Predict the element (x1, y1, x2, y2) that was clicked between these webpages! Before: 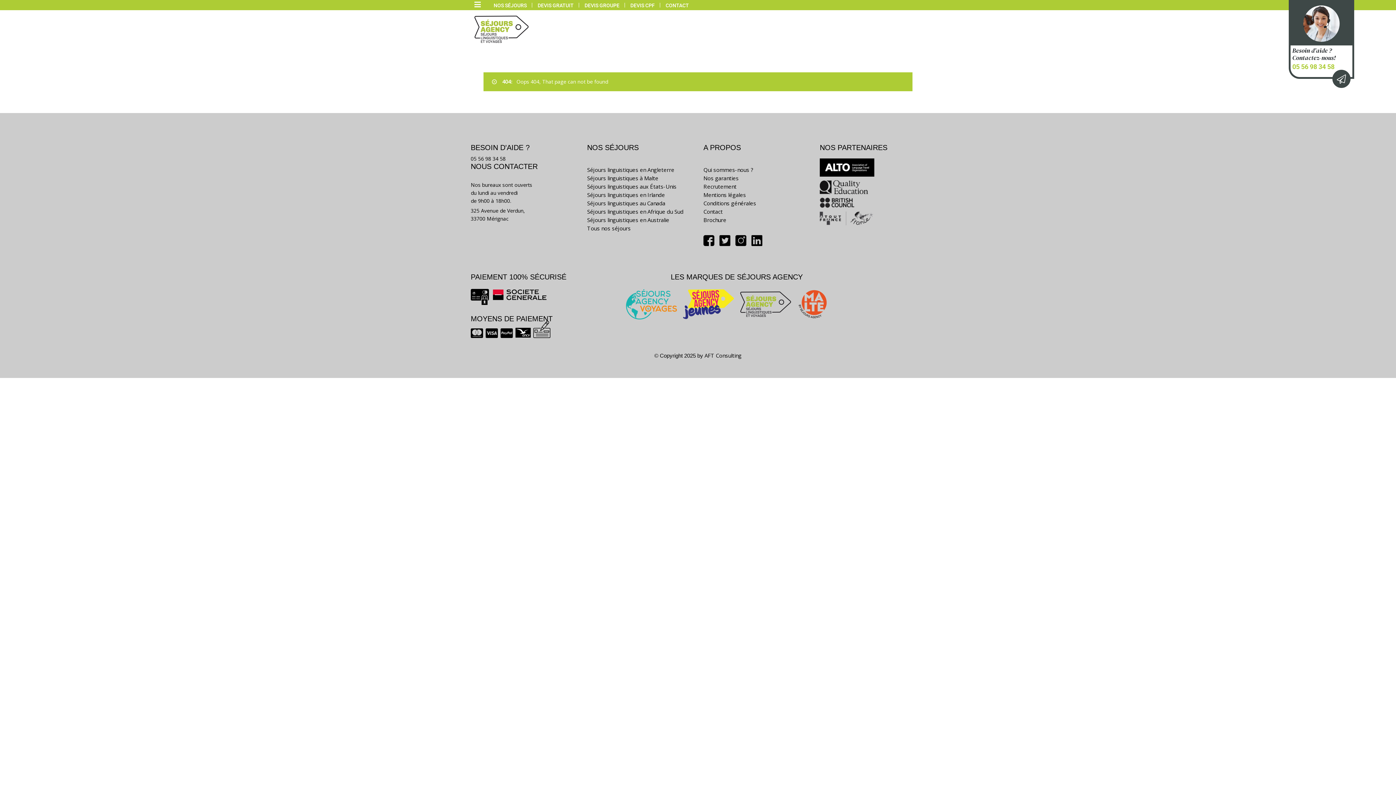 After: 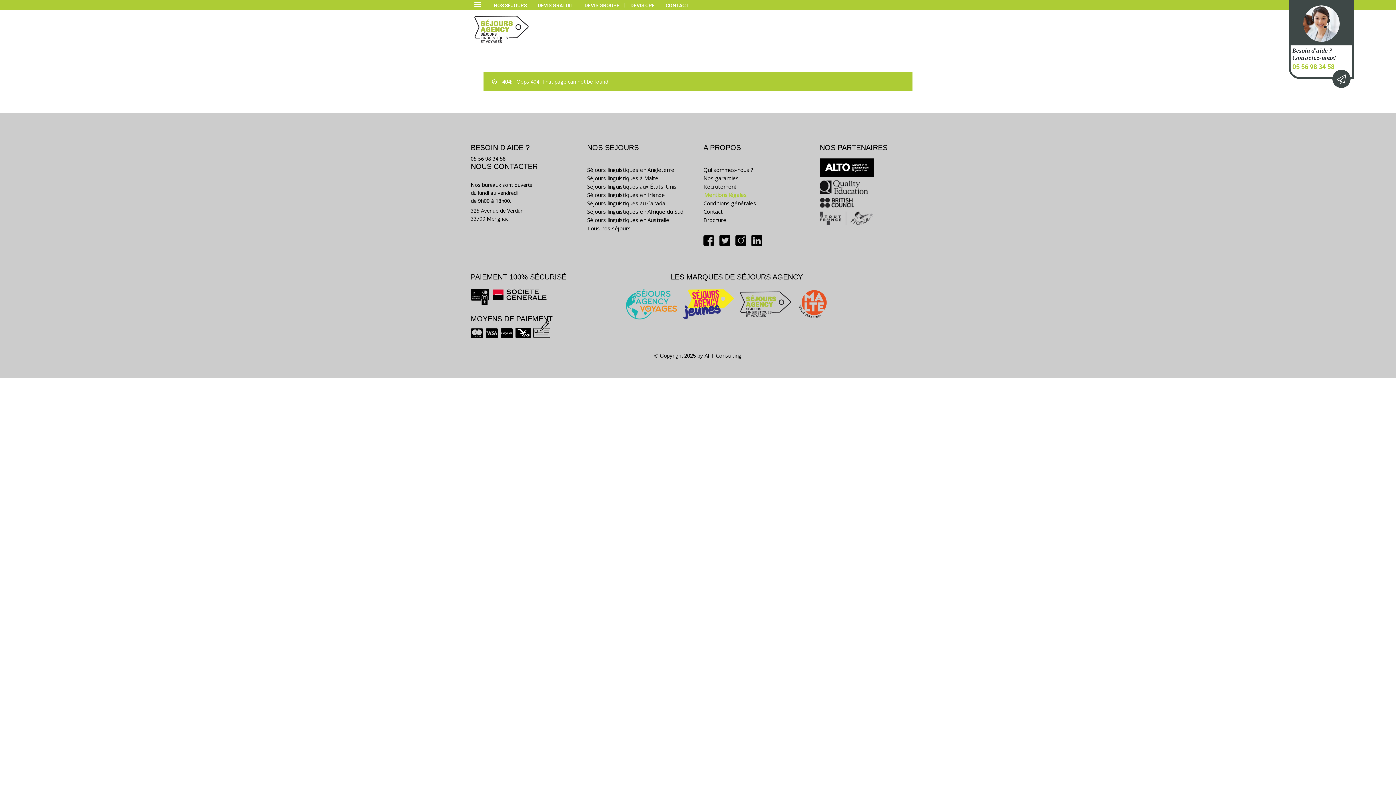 Action: label: Mentions légales bbox: (703, 191, 746, 198)